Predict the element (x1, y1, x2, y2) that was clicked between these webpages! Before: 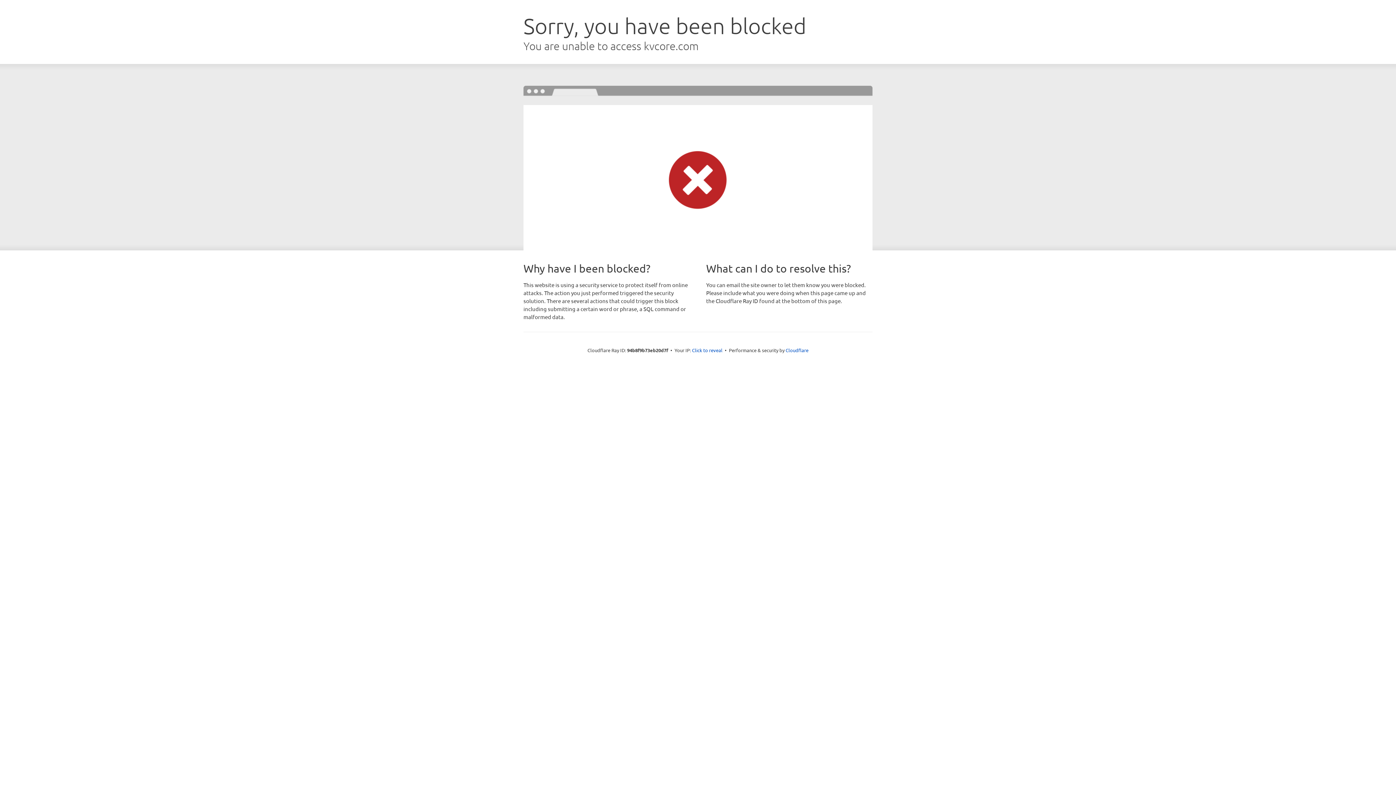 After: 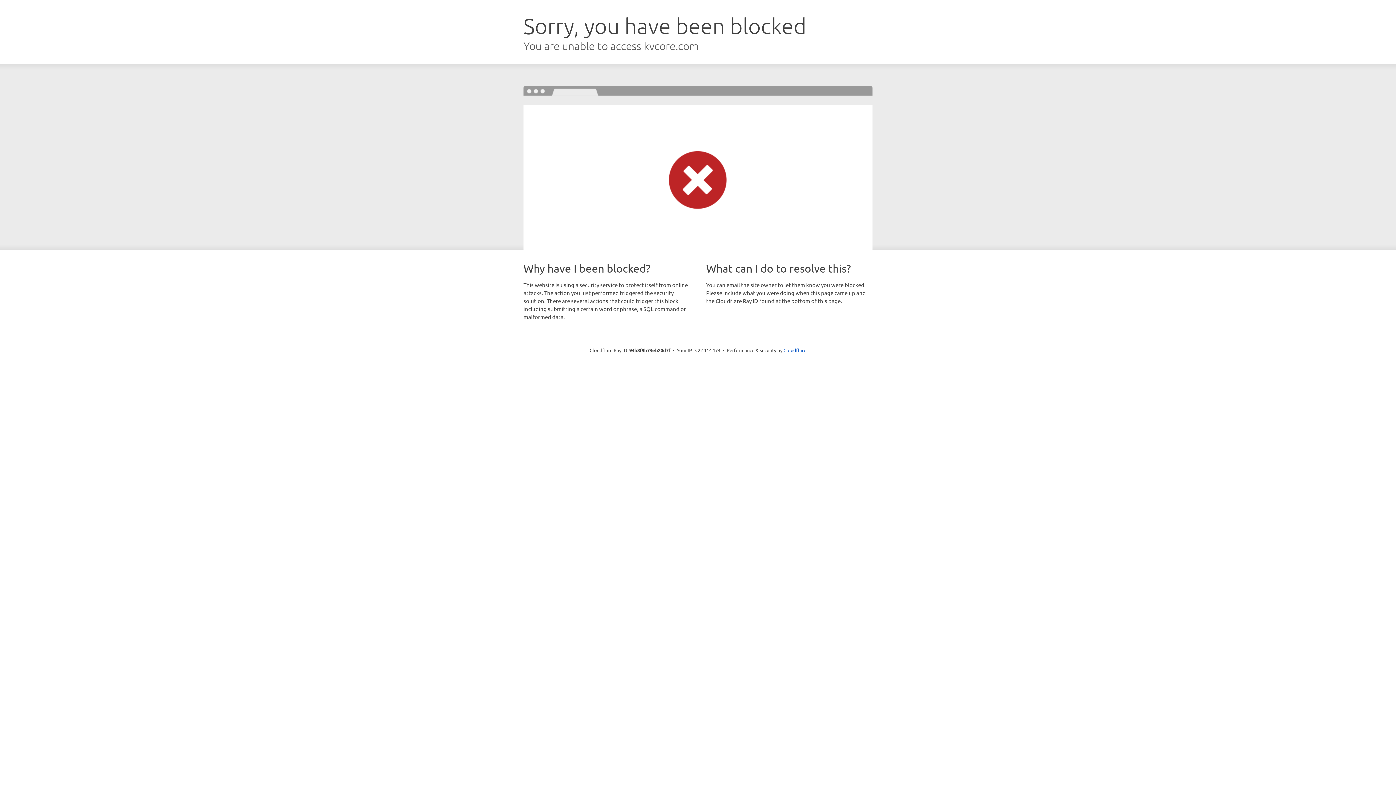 Action: label: Click to reveal bbox: (692, 346, 722, 353)